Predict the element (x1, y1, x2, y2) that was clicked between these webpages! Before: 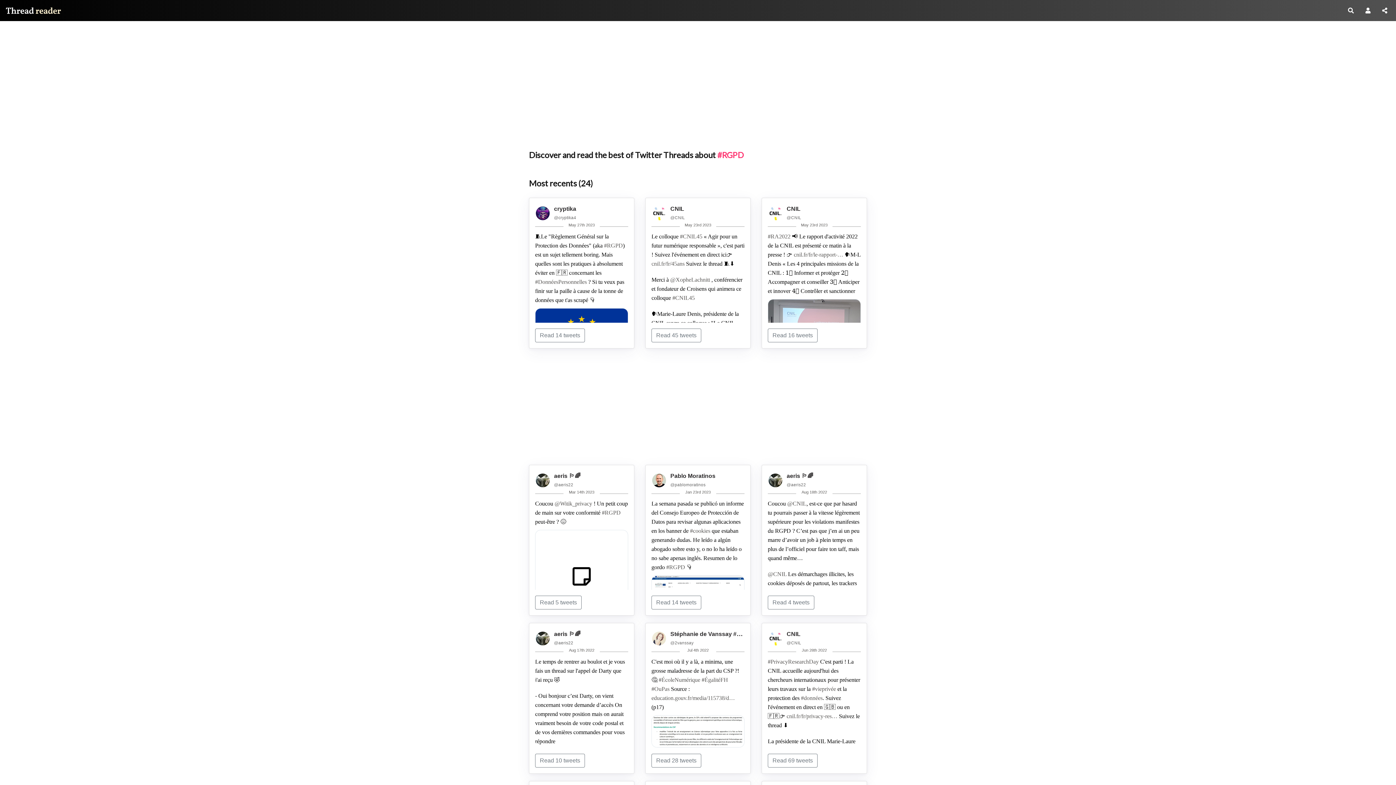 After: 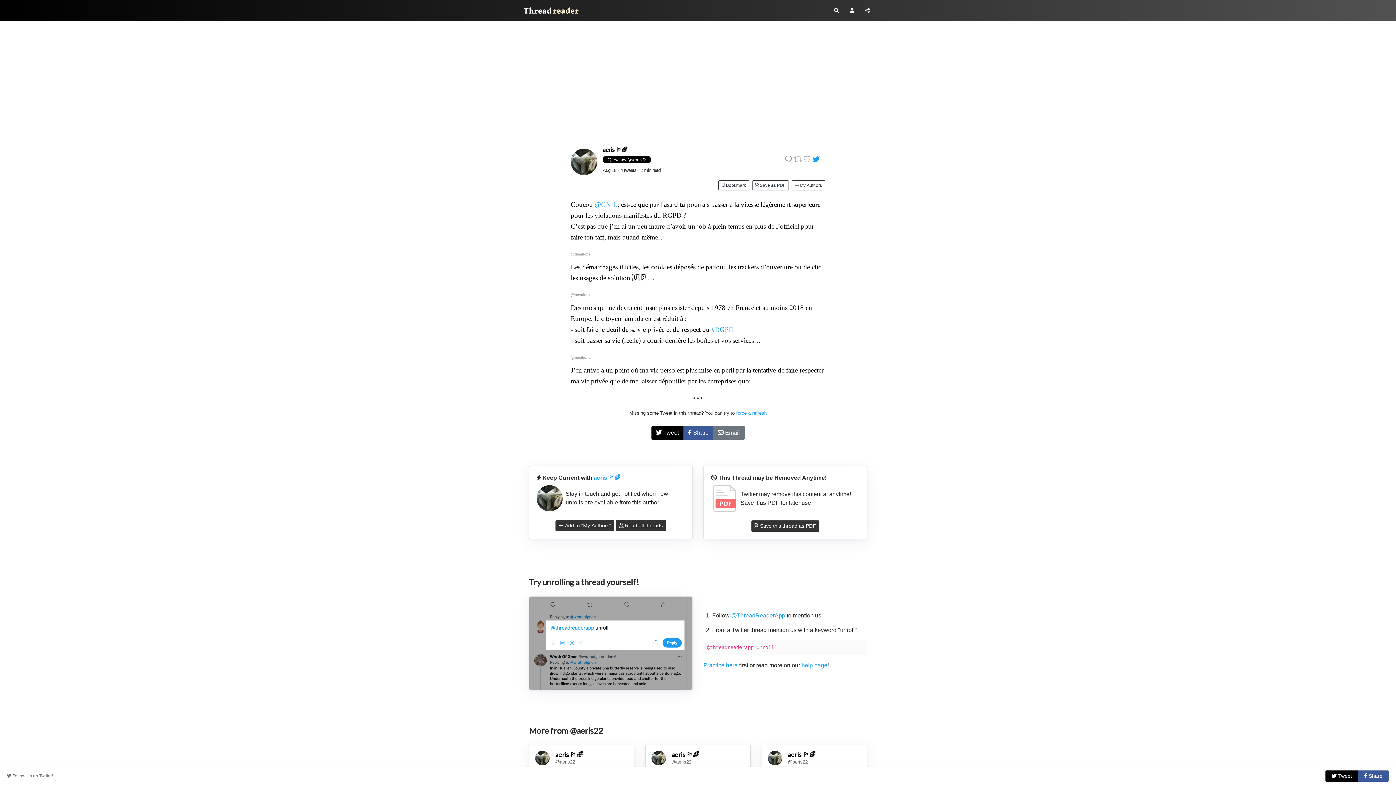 Action: bbox: (767, 595, 814, 609) label: Read 4 tweets